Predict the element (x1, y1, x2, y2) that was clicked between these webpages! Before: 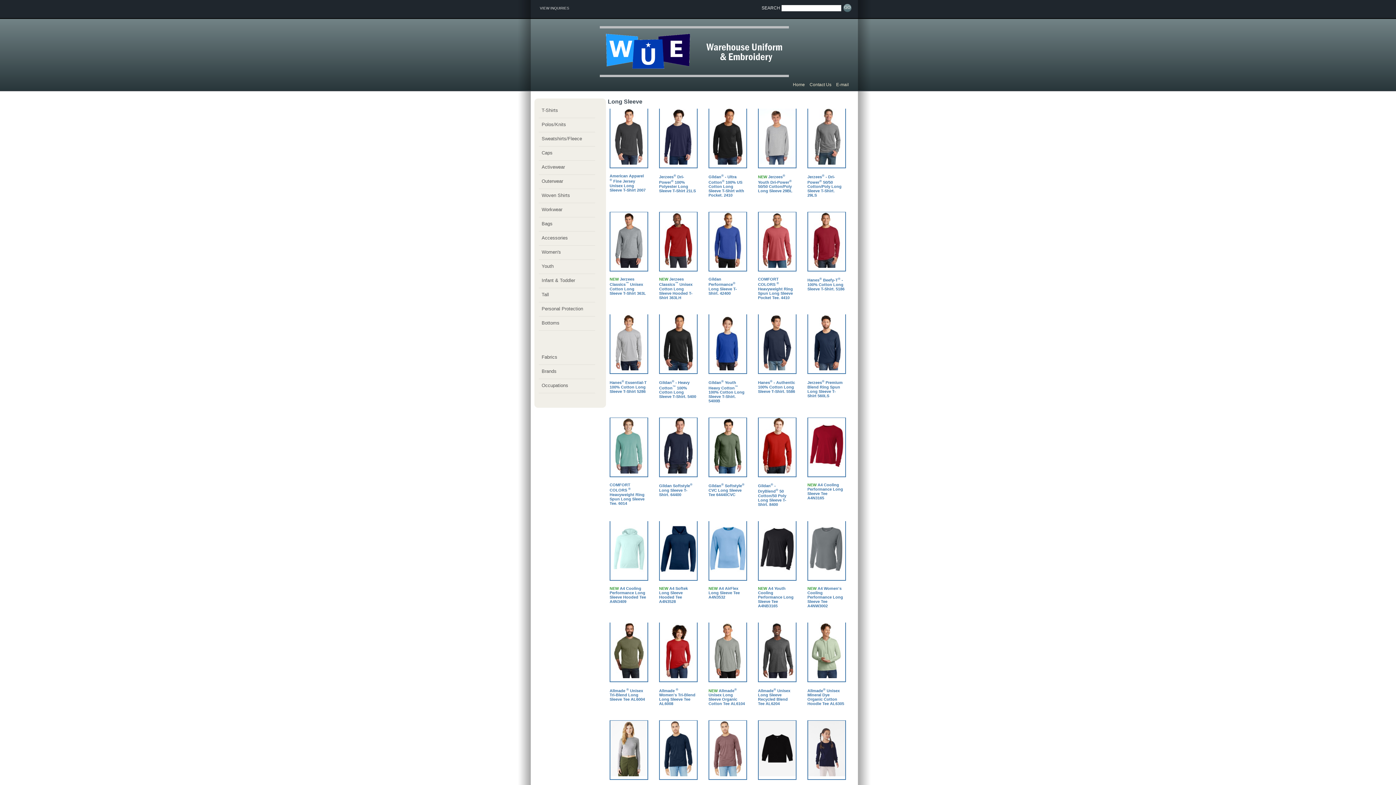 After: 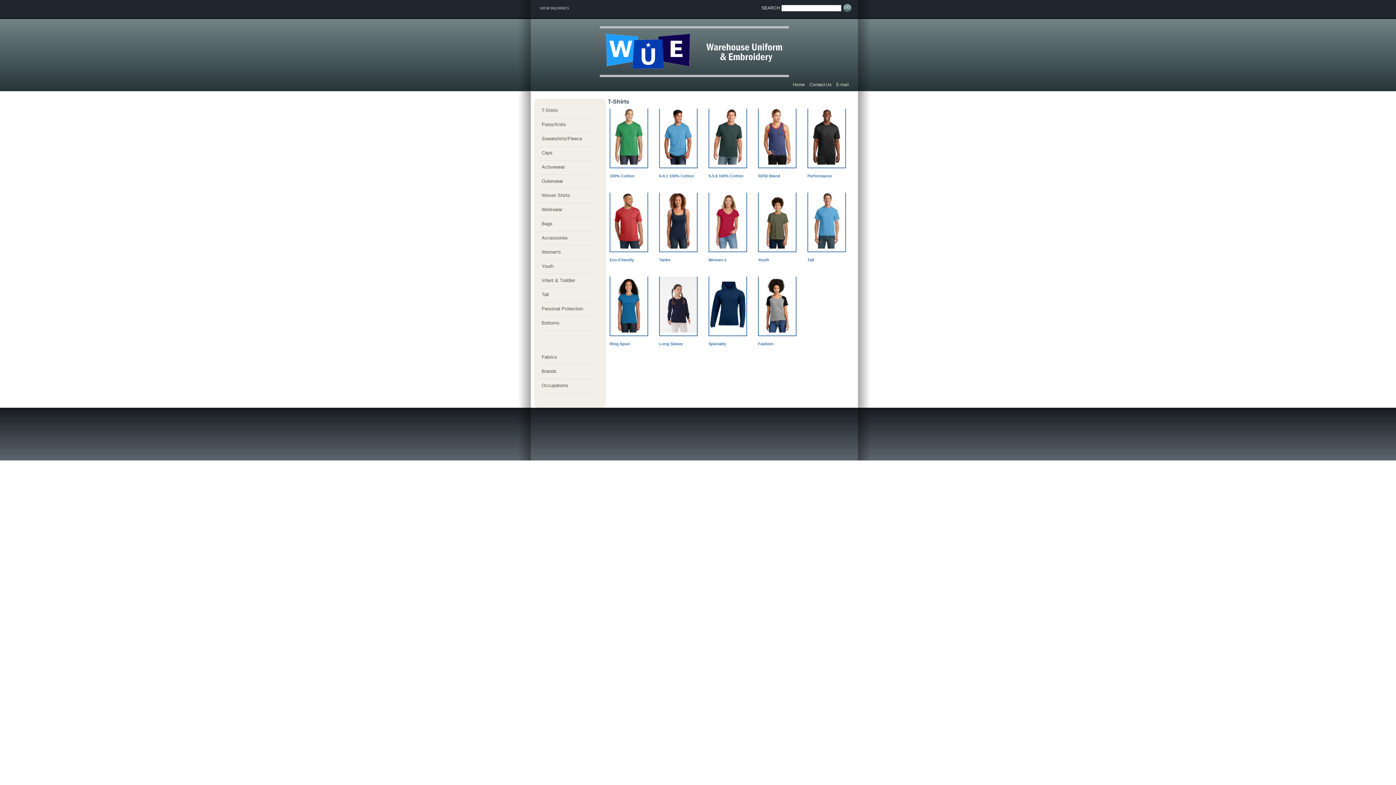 Action: bbox: (540, 105, 598, 117) label: T-Shirts